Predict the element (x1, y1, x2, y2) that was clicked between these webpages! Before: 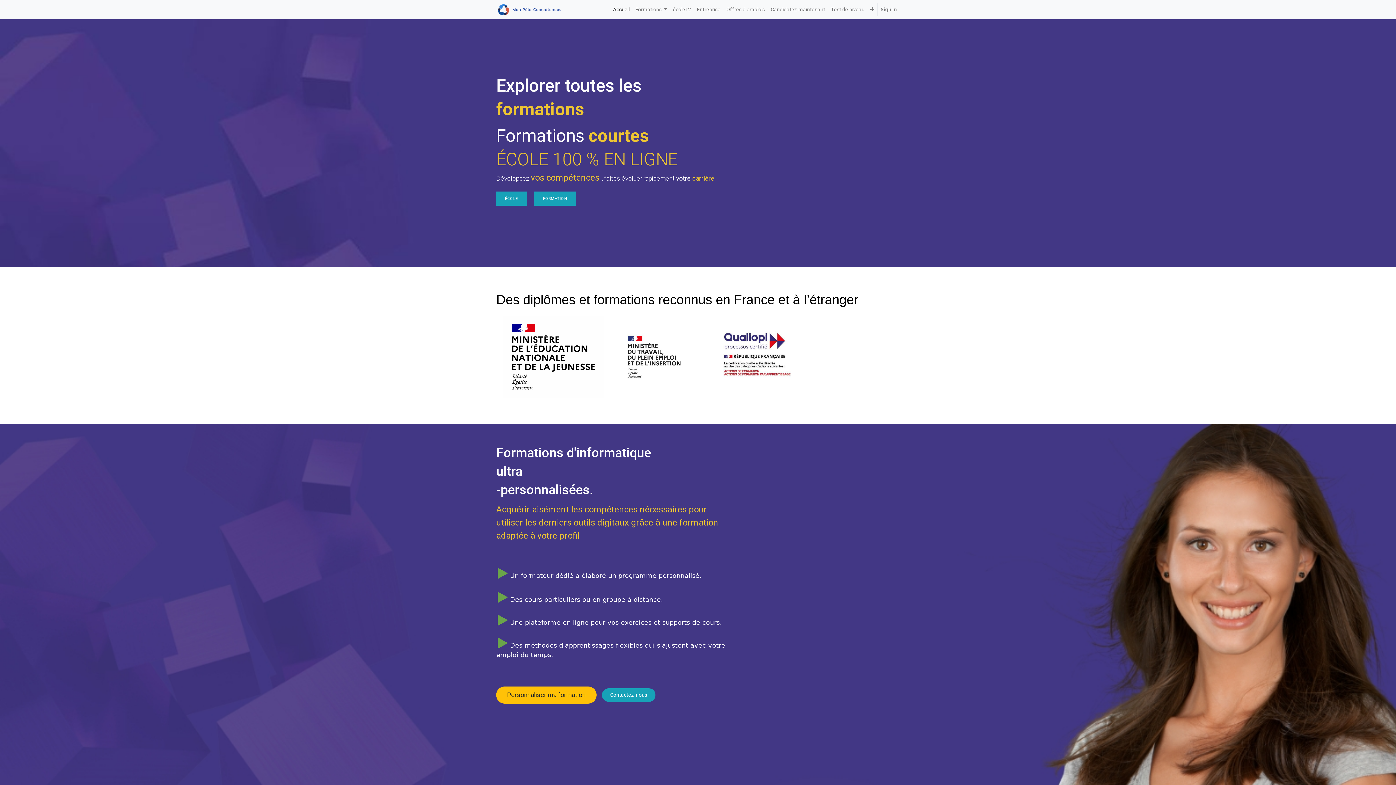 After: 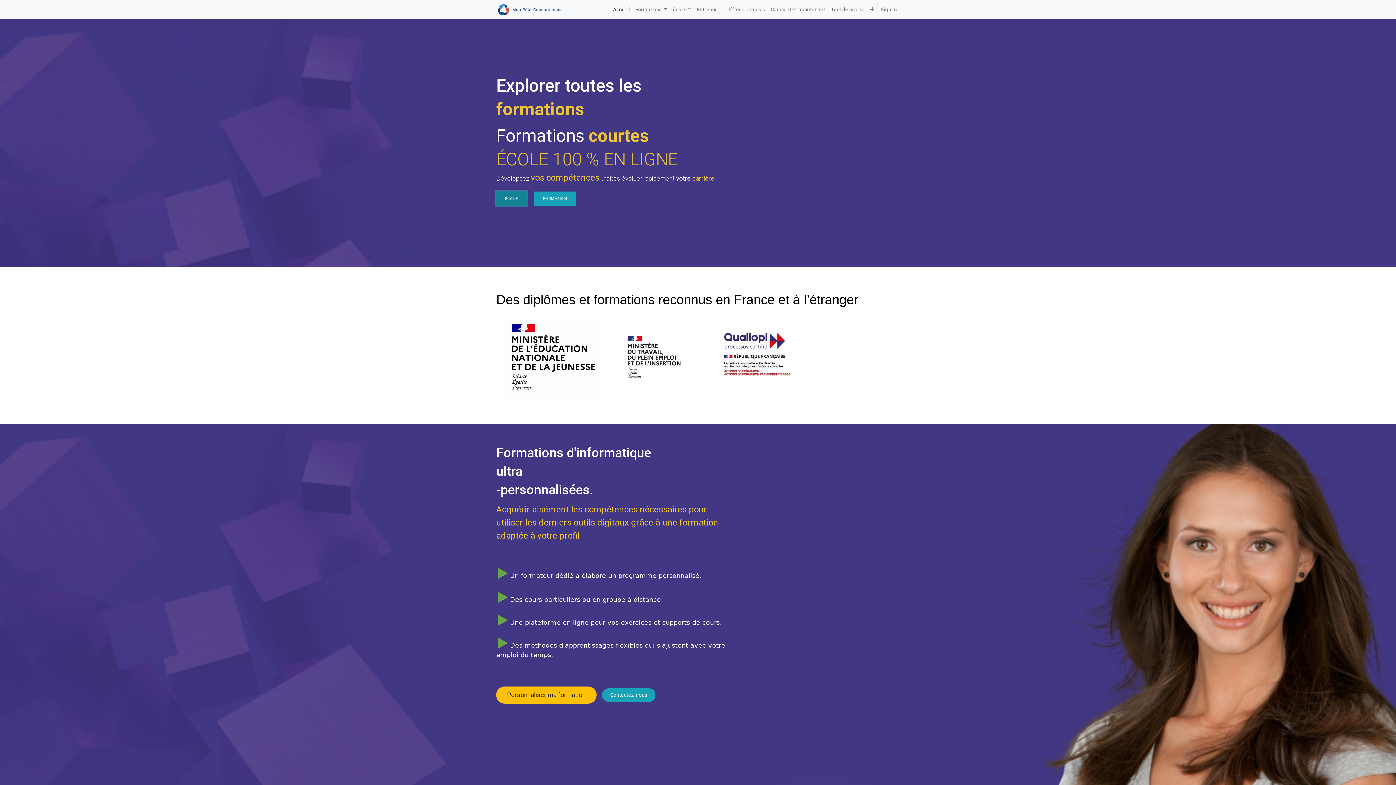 Action: bbox: (496, 191, 526, 205) label: ÉCOLE